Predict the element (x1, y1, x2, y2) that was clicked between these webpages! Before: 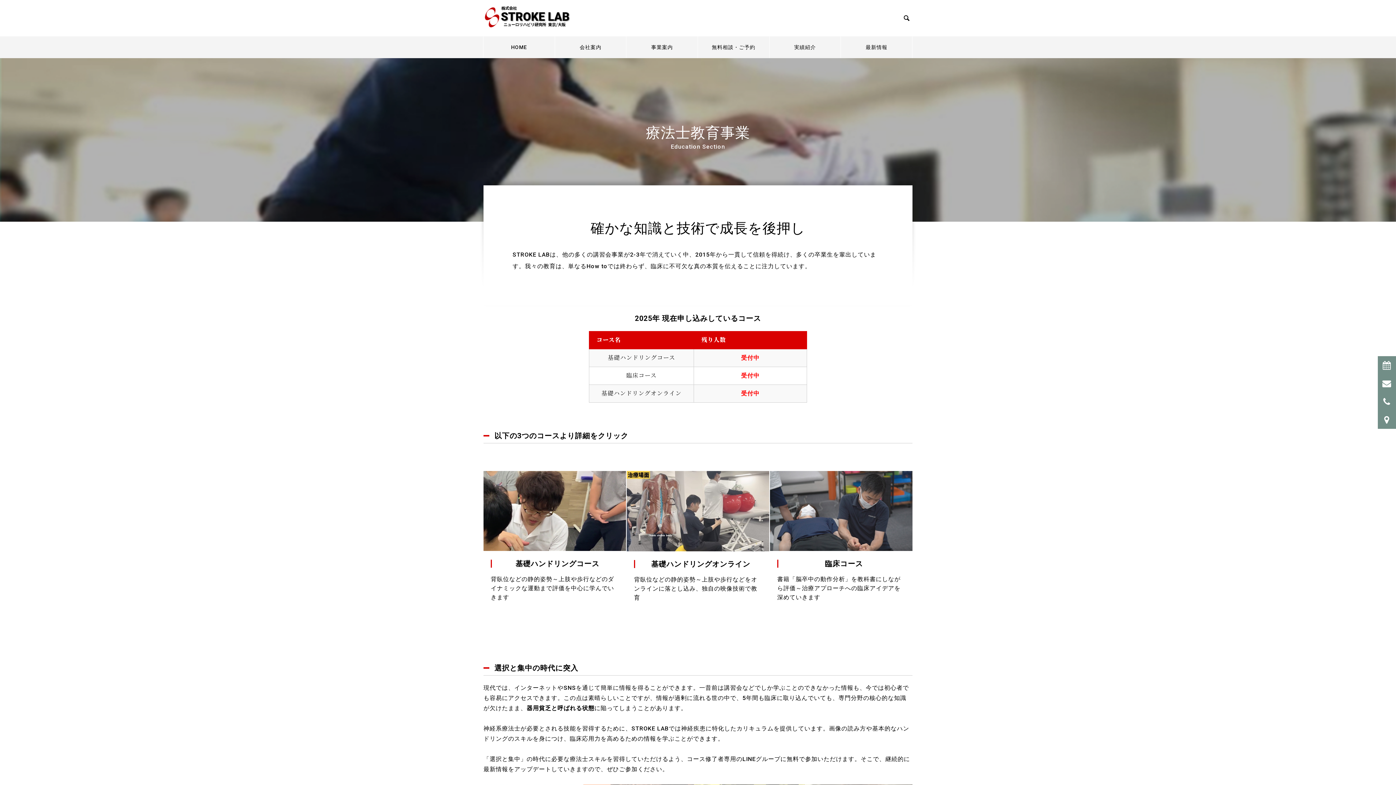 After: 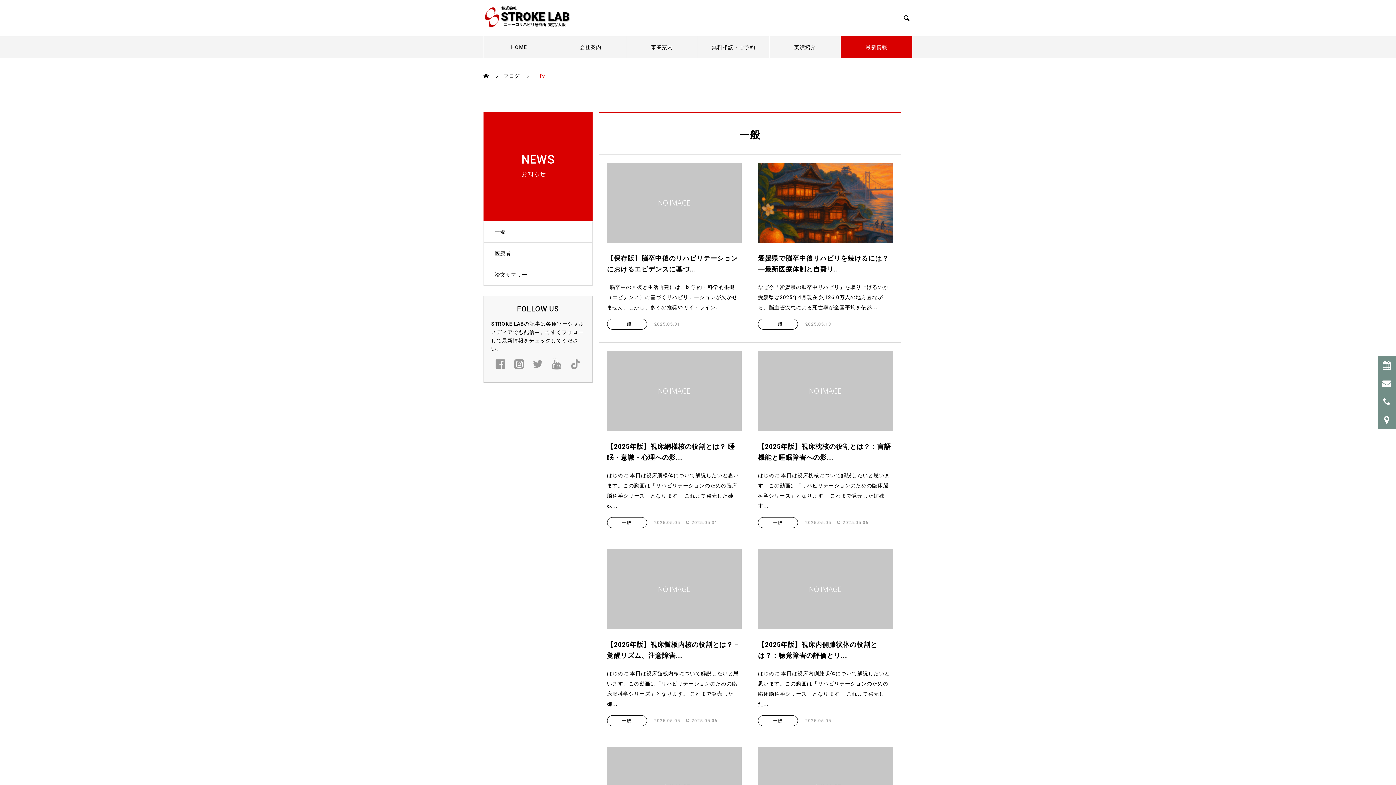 Action: bbox: (841, 36, 912, 58) label: 最新情報